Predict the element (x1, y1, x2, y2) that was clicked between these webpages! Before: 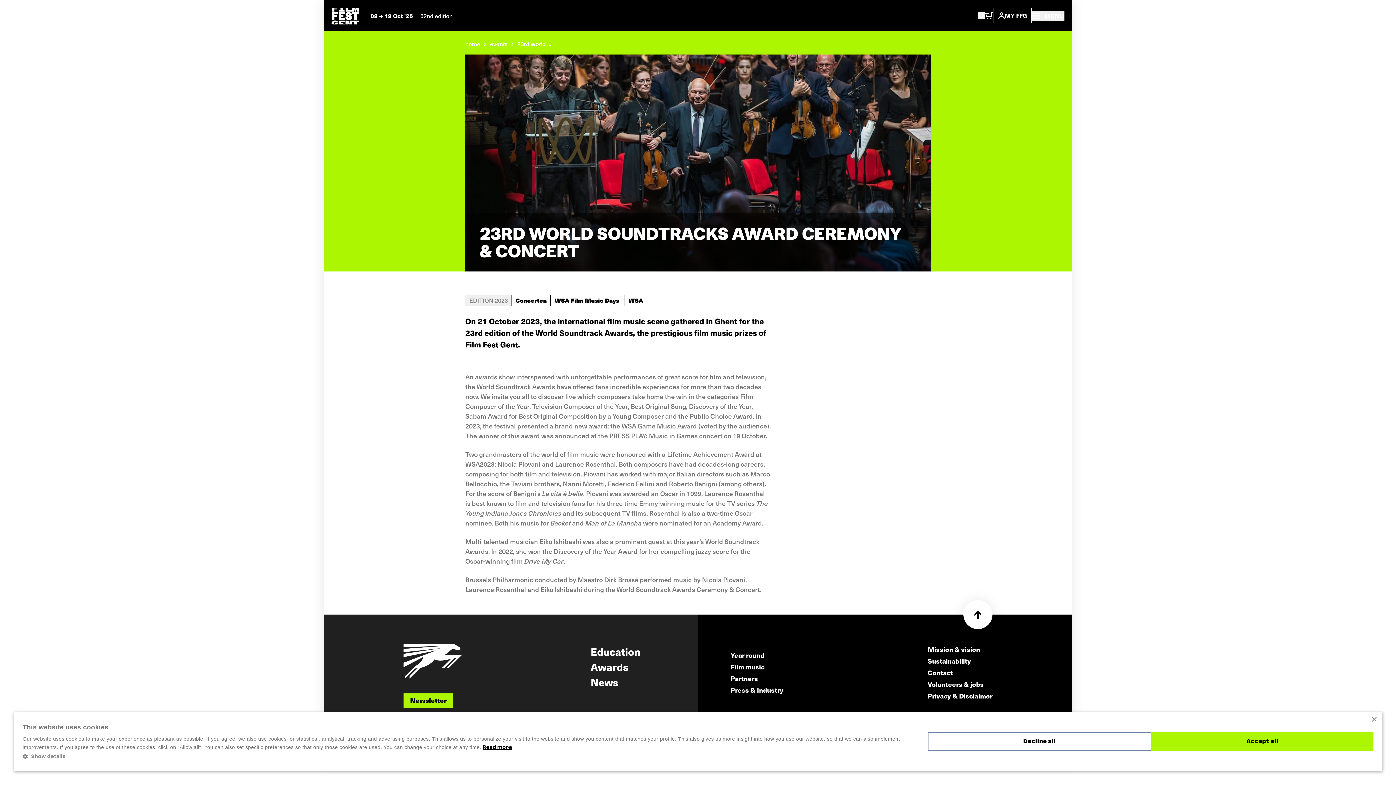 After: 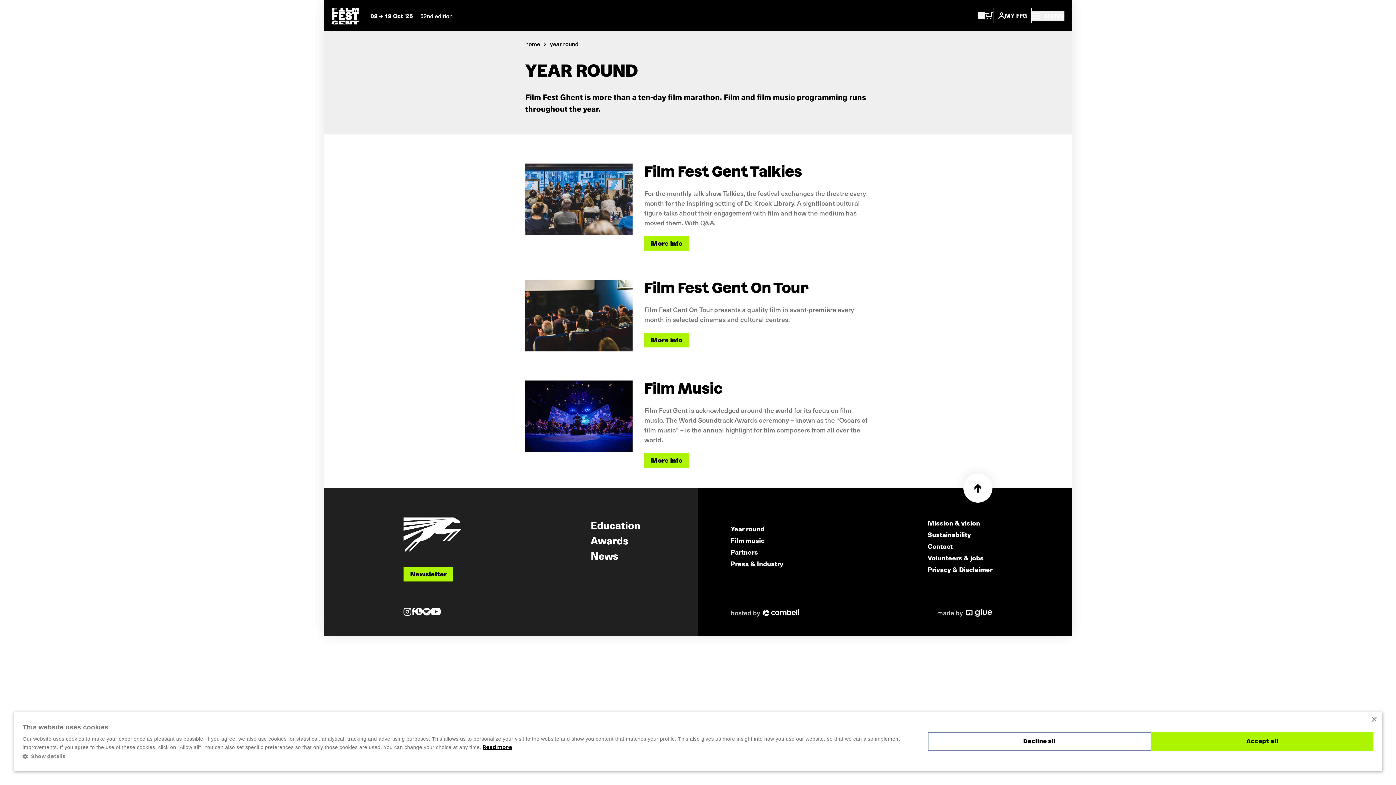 Action: bbox: (730, 650, 764, 660) label: Year round